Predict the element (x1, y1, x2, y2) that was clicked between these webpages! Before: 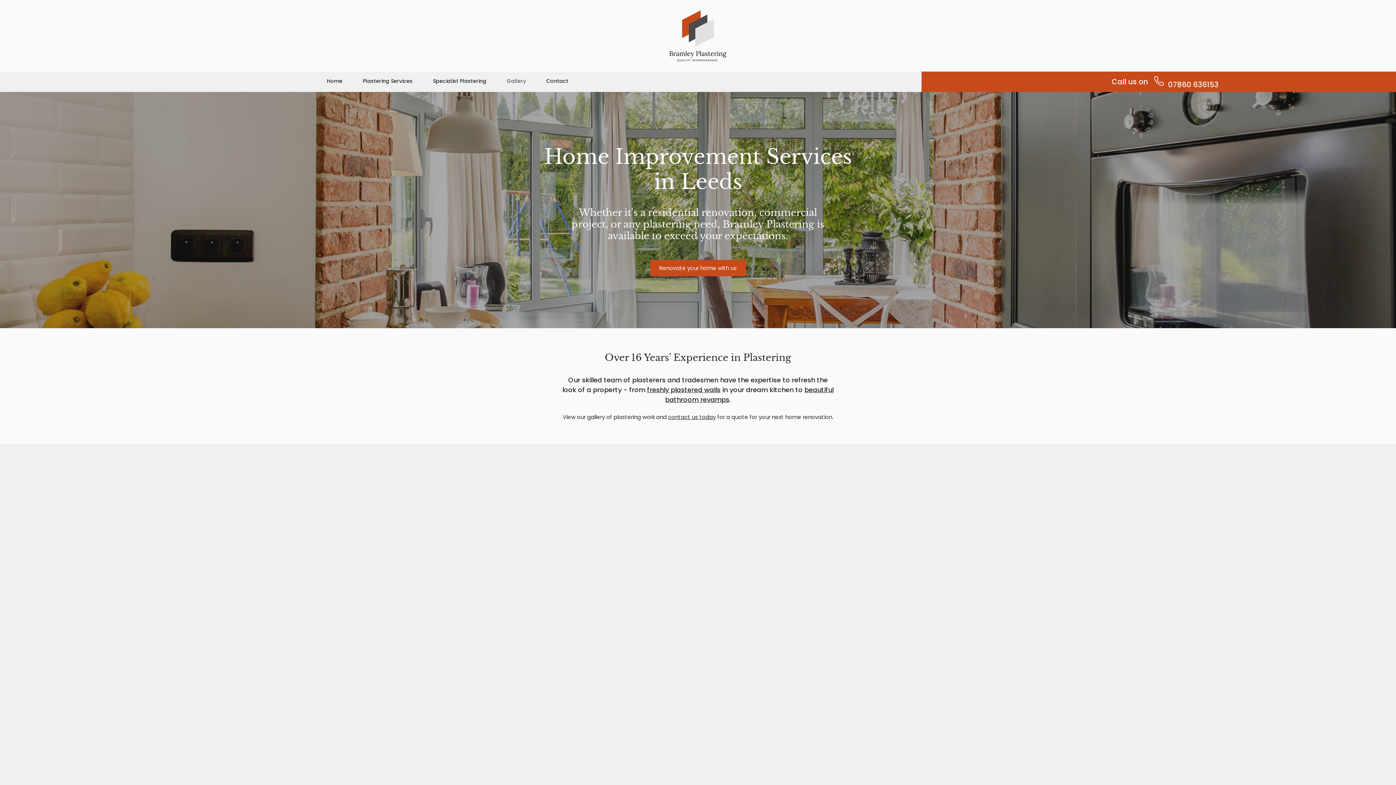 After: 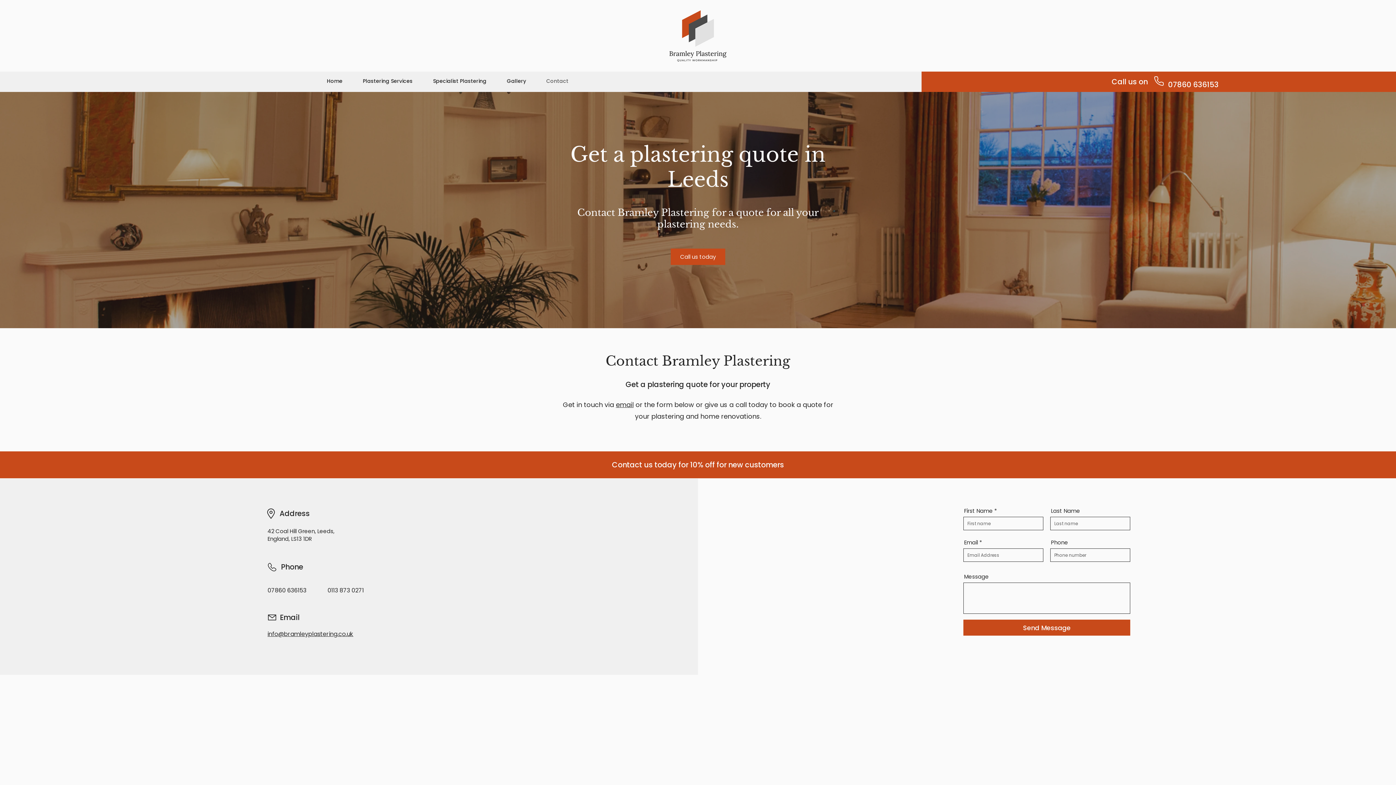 Action: bbox: (536, 72, 578, 90) label: Contact